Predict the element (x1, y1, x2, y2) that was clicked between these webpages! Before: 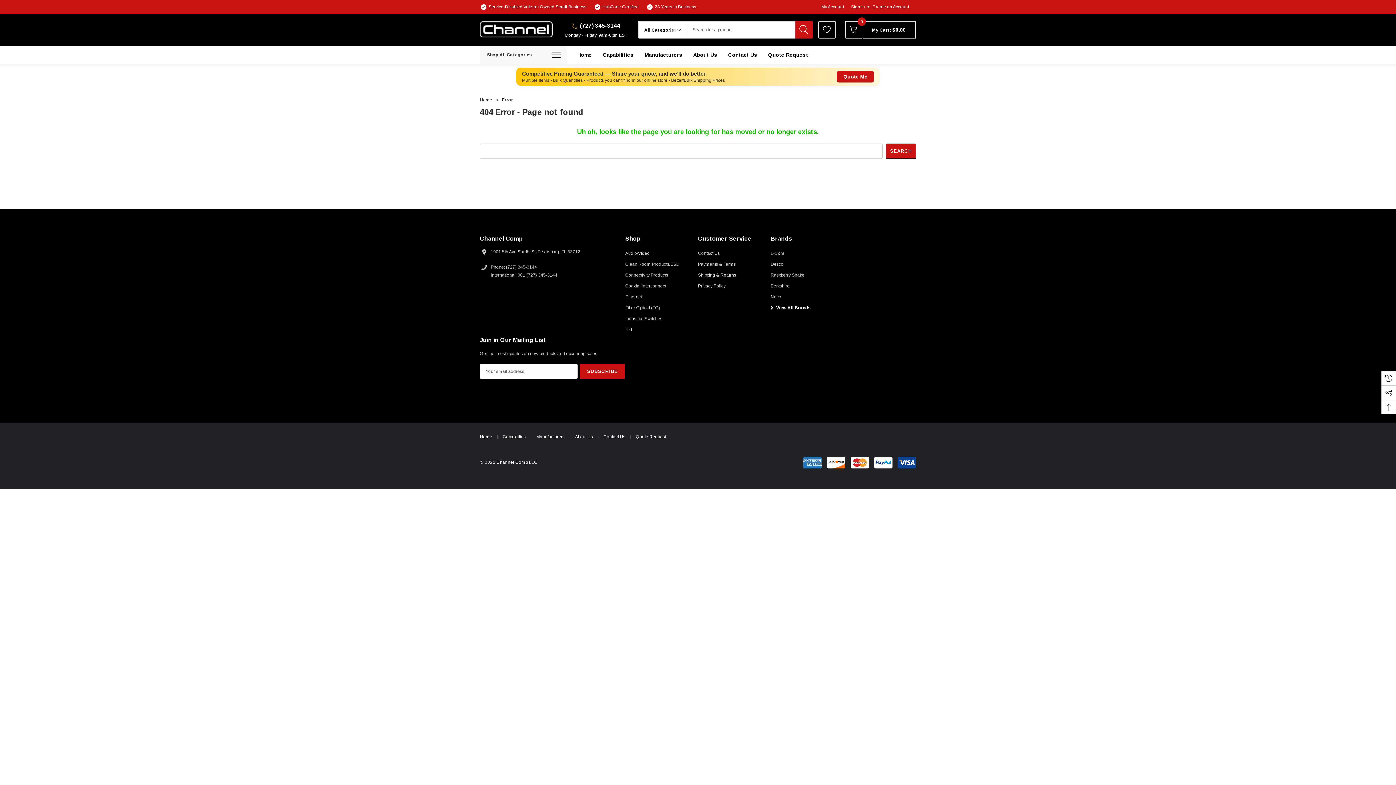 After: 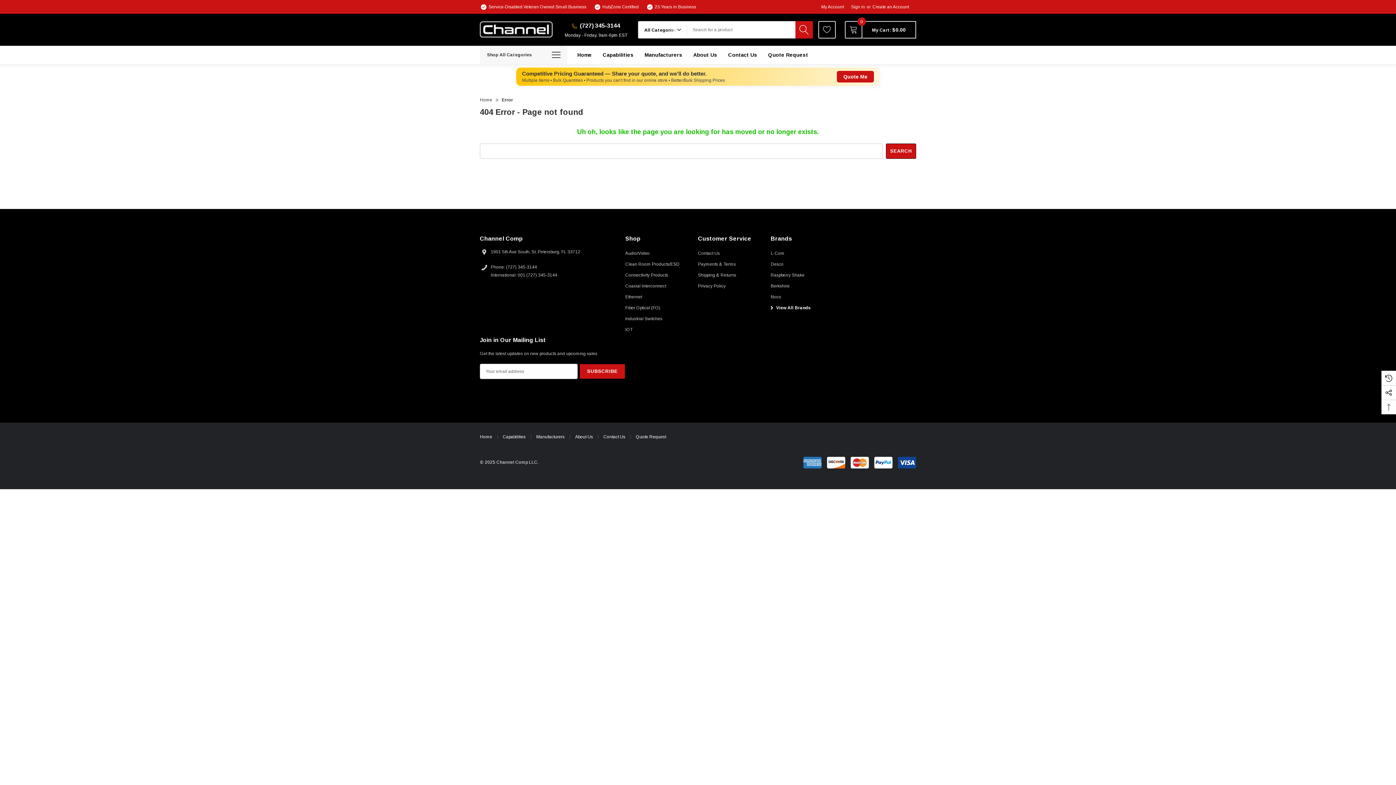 Action: bbox: (480, 434, 492, 439) label: home